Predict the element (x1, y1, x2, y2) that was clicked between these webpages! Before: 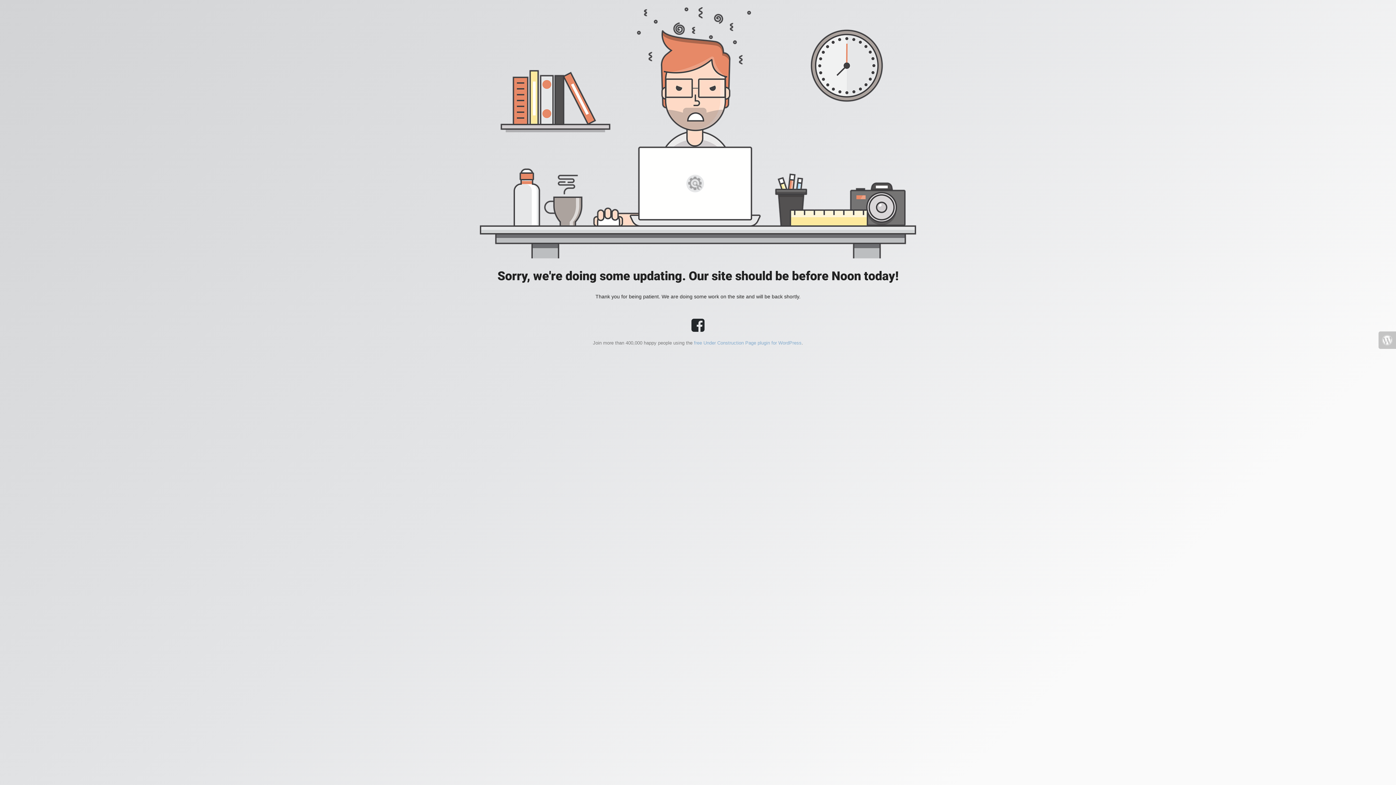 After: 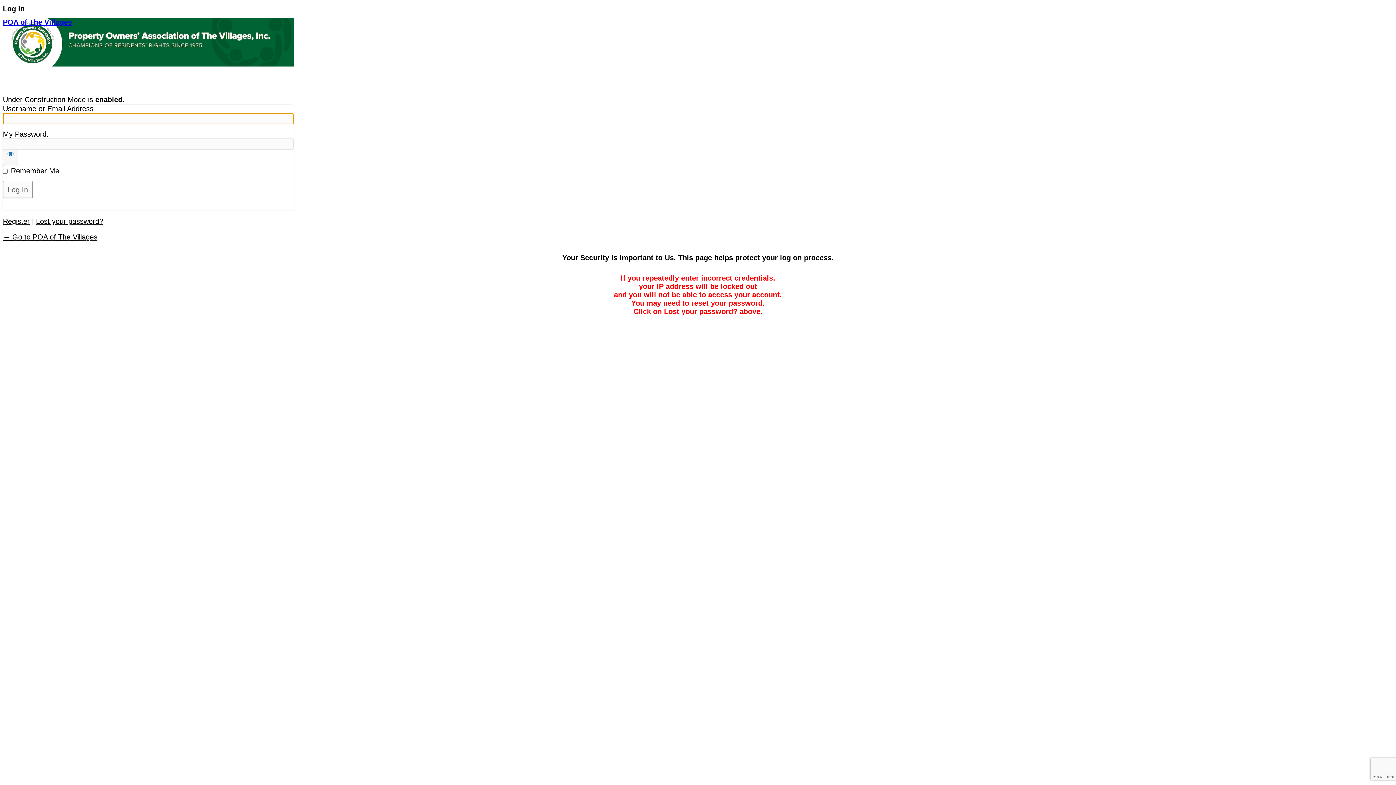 Action: bbox: (1378, 331, 1396, 349)